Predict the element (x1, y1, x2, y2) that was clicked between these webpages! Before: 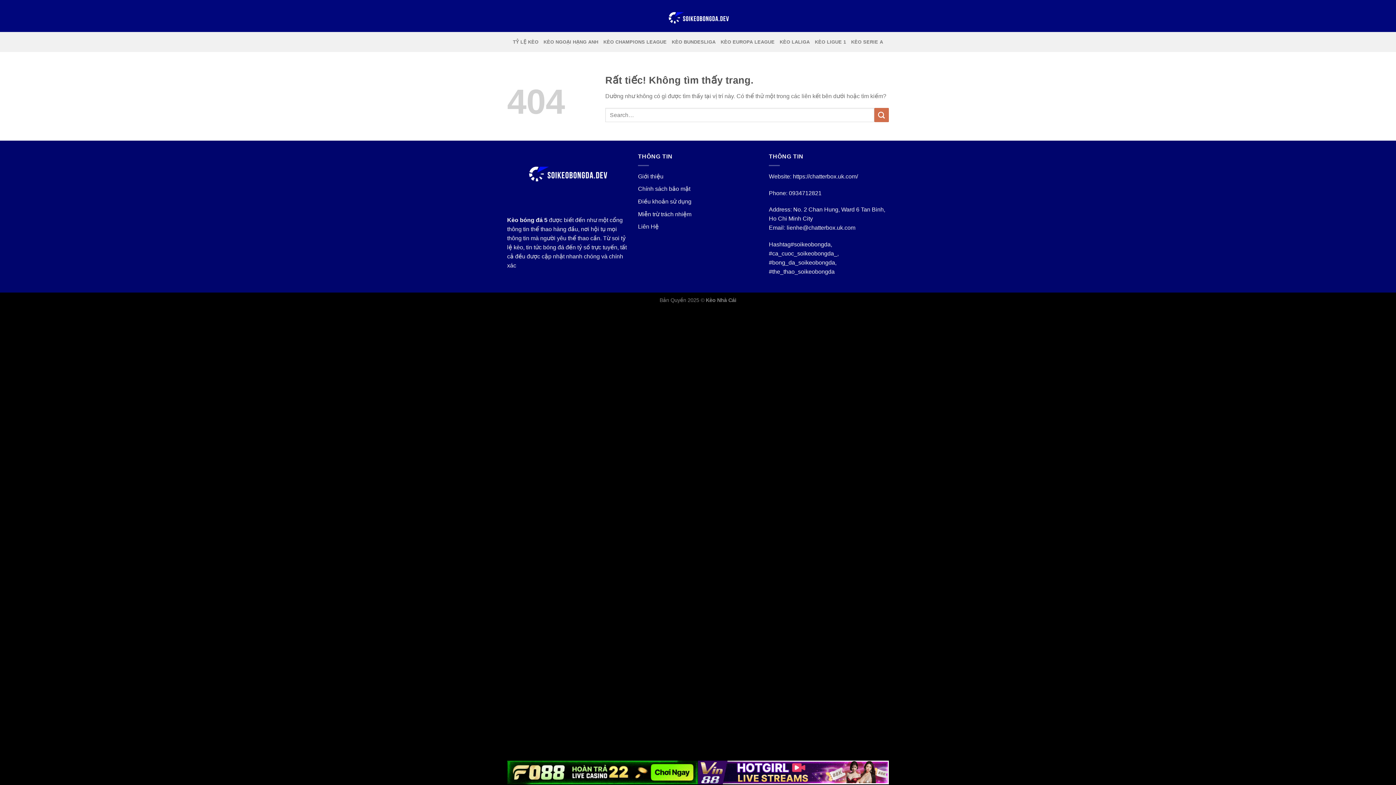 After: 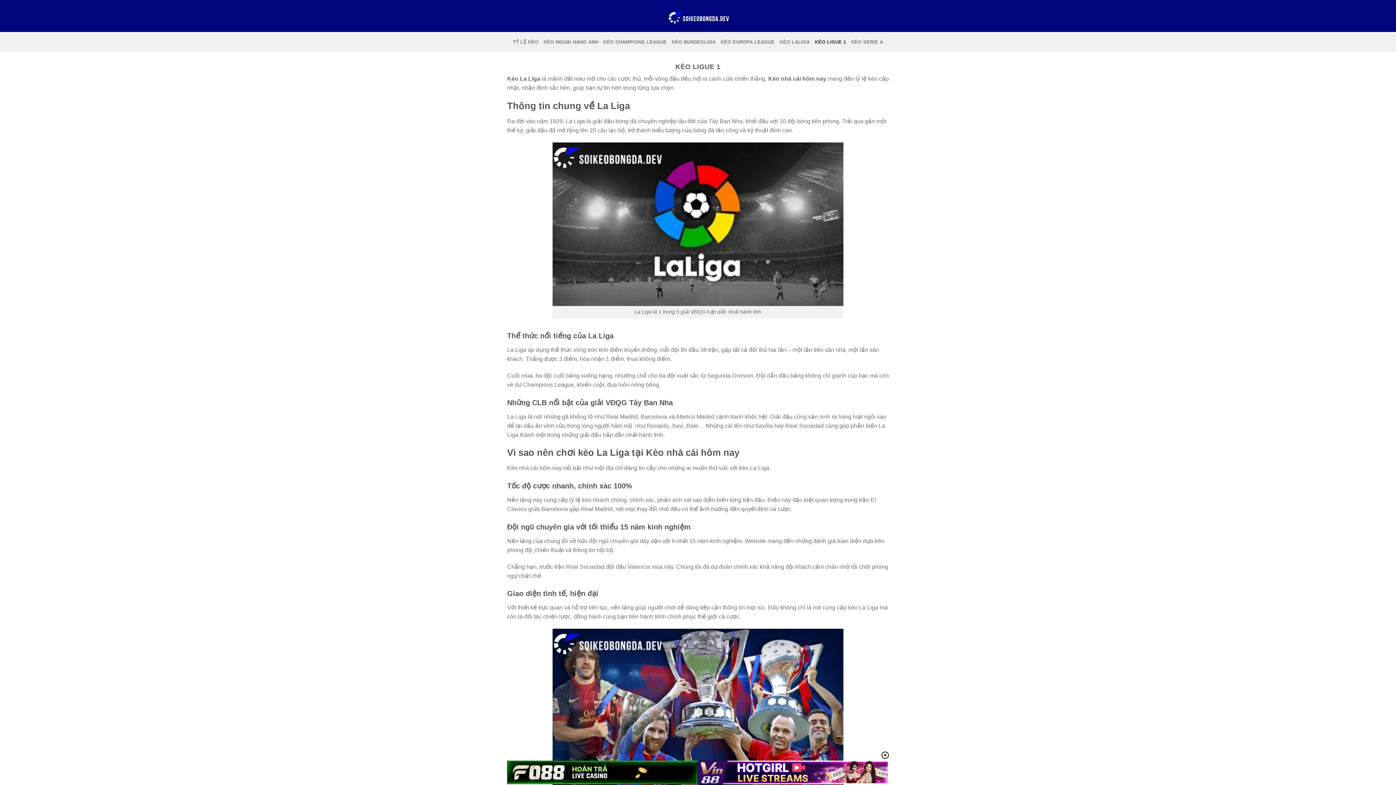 Action: bbox: (815, 34, 846, 49) label: KÈO LIGUE 1